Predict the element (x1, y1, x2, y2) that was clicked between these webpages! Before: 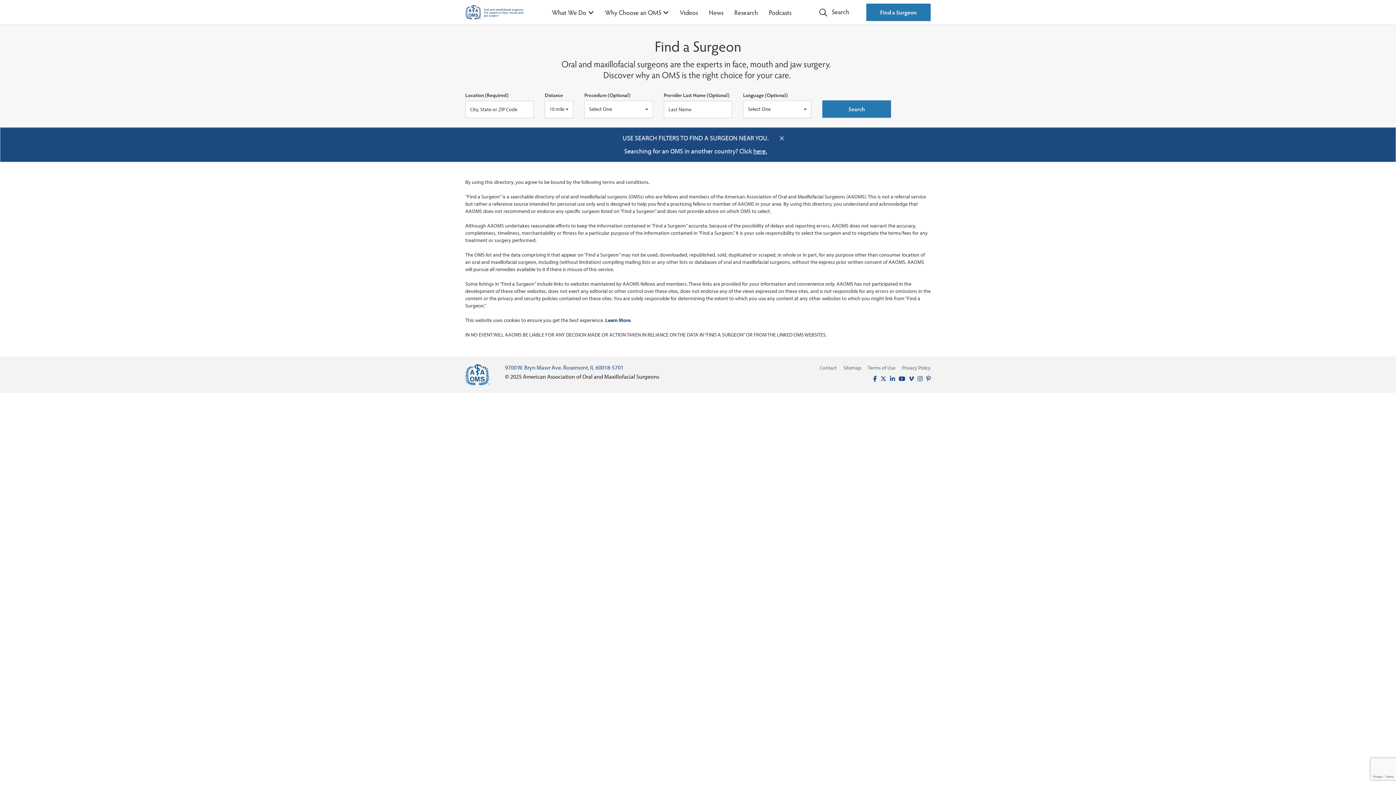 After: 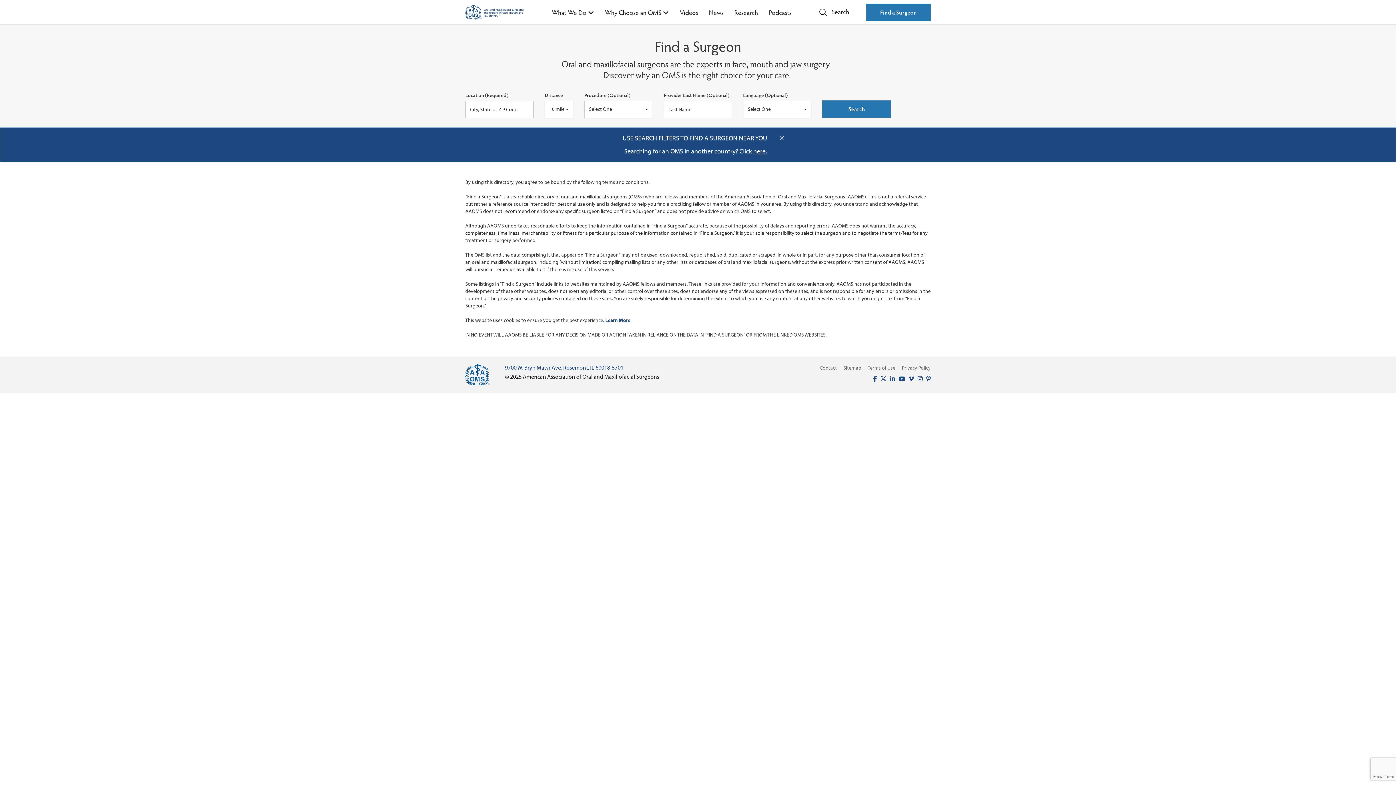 Action: label: Find a Surgeon bbox: (866, 3, 930, 20)